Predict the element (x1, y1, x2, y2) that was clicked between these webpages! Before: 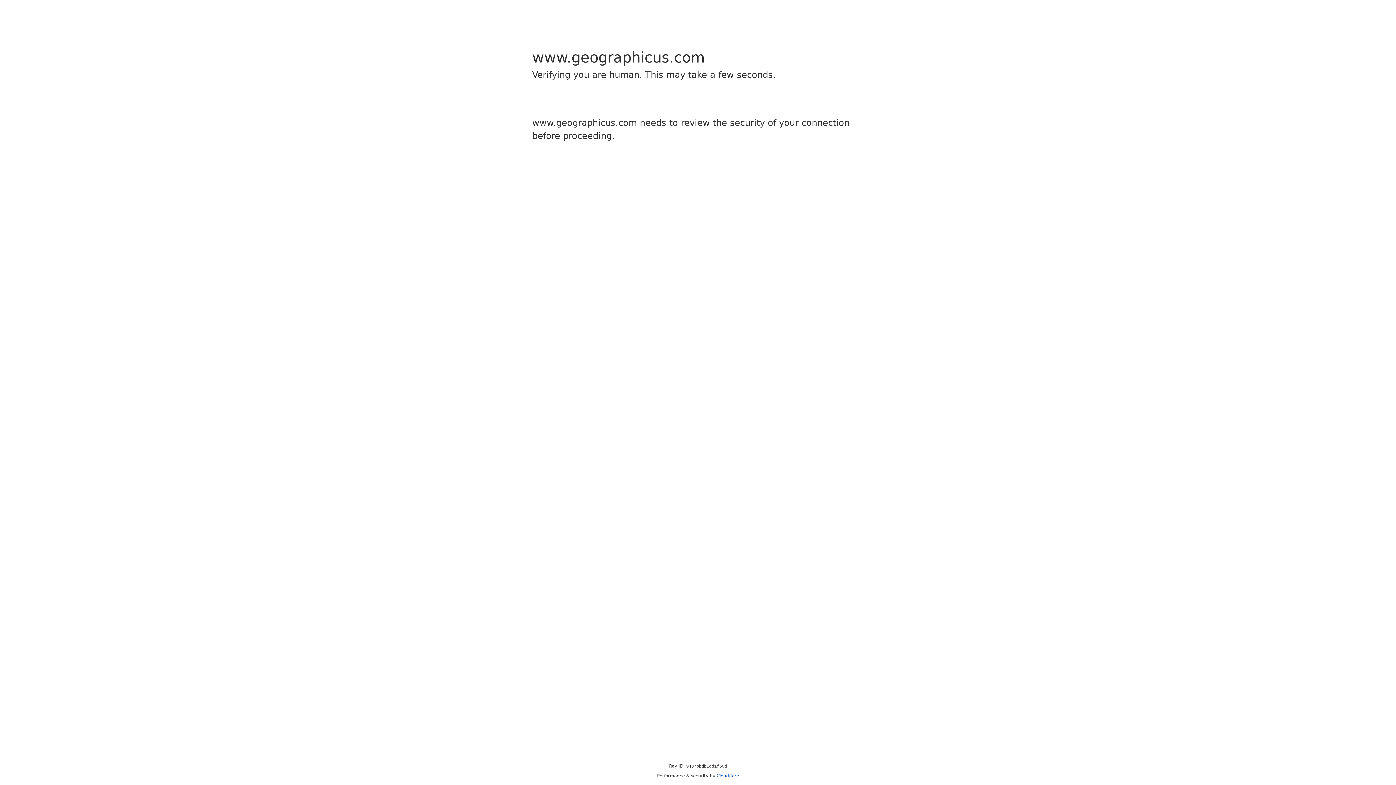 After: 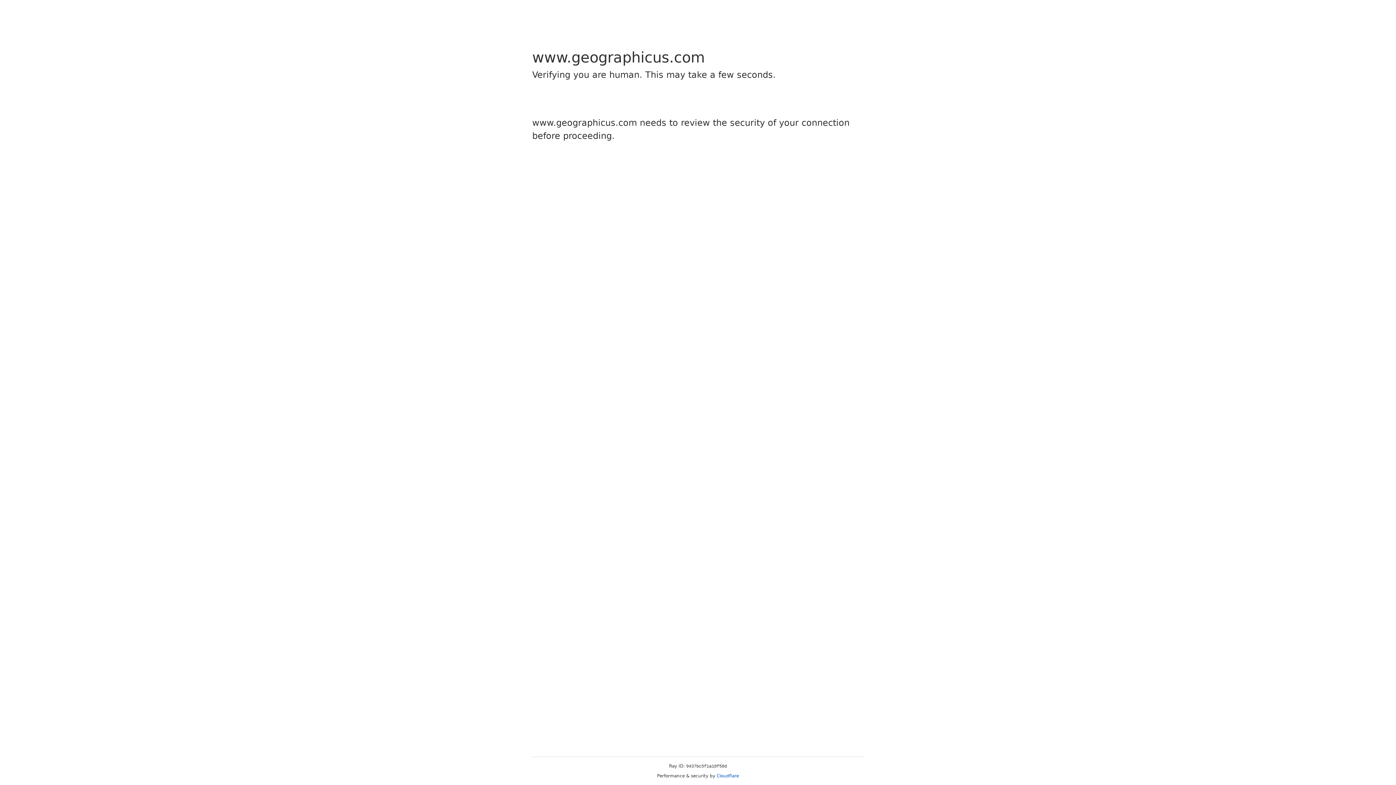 Action: bbox: (716, 773, 739, 778) label: Cloudflare